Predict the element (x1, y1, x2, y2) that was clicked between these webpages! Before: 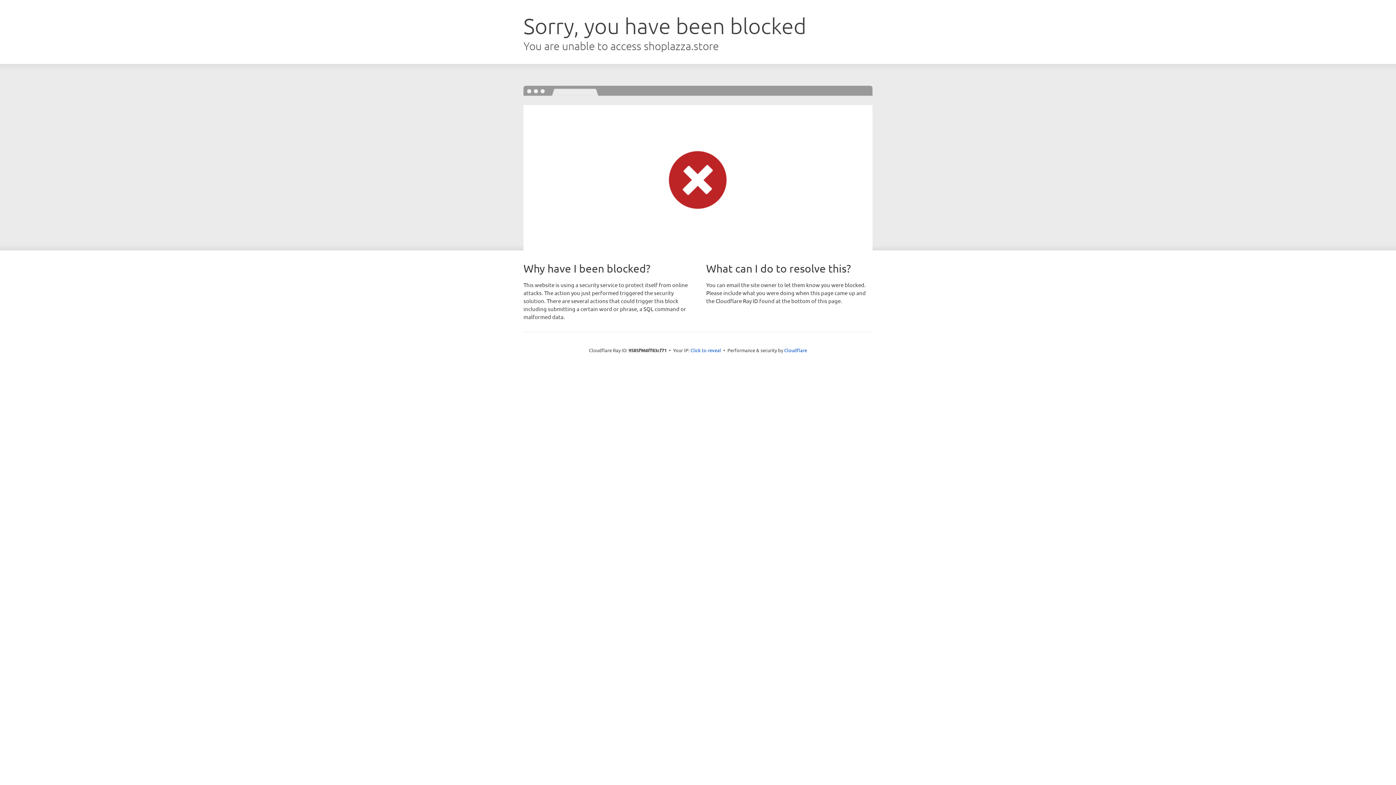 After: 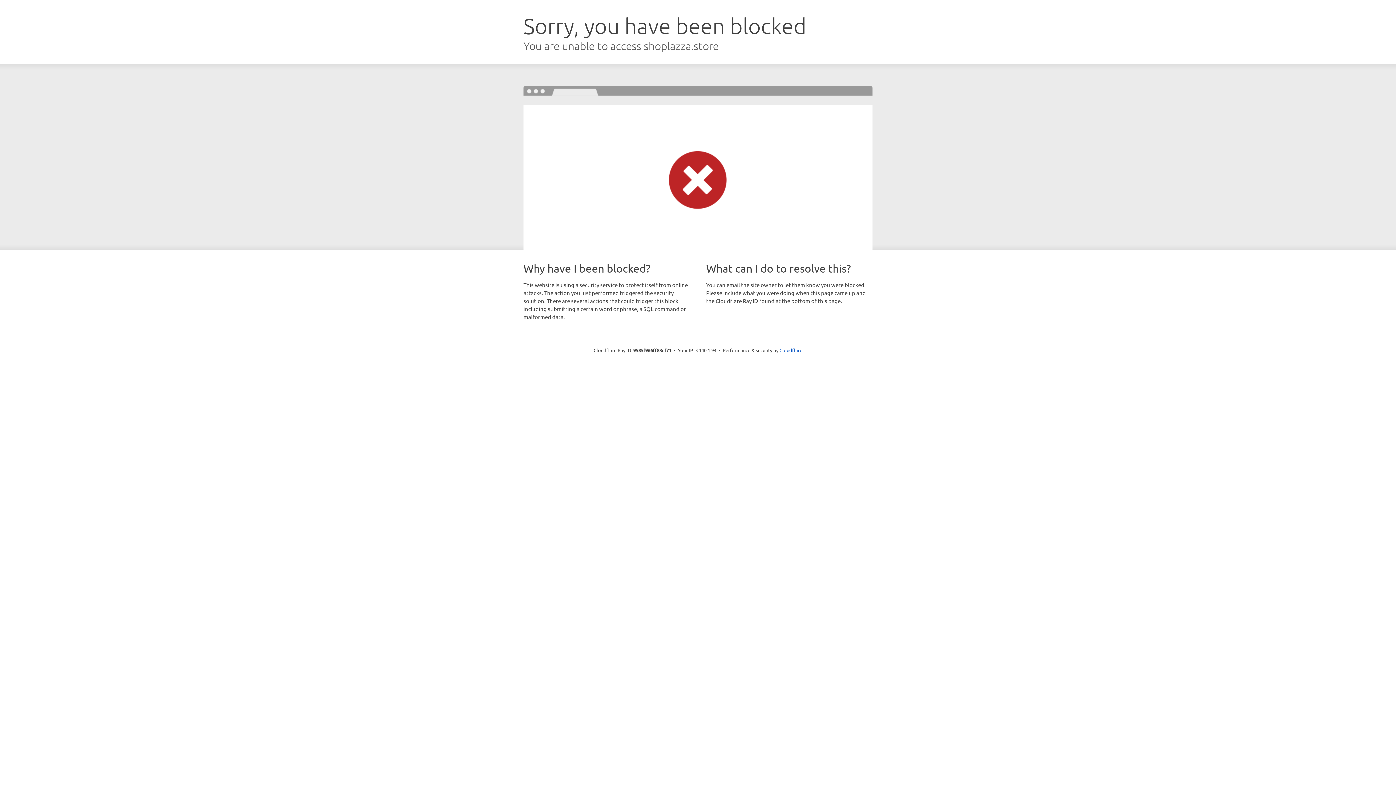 Action: label: Click to reveal bbox: (690, 346, 721, 353)